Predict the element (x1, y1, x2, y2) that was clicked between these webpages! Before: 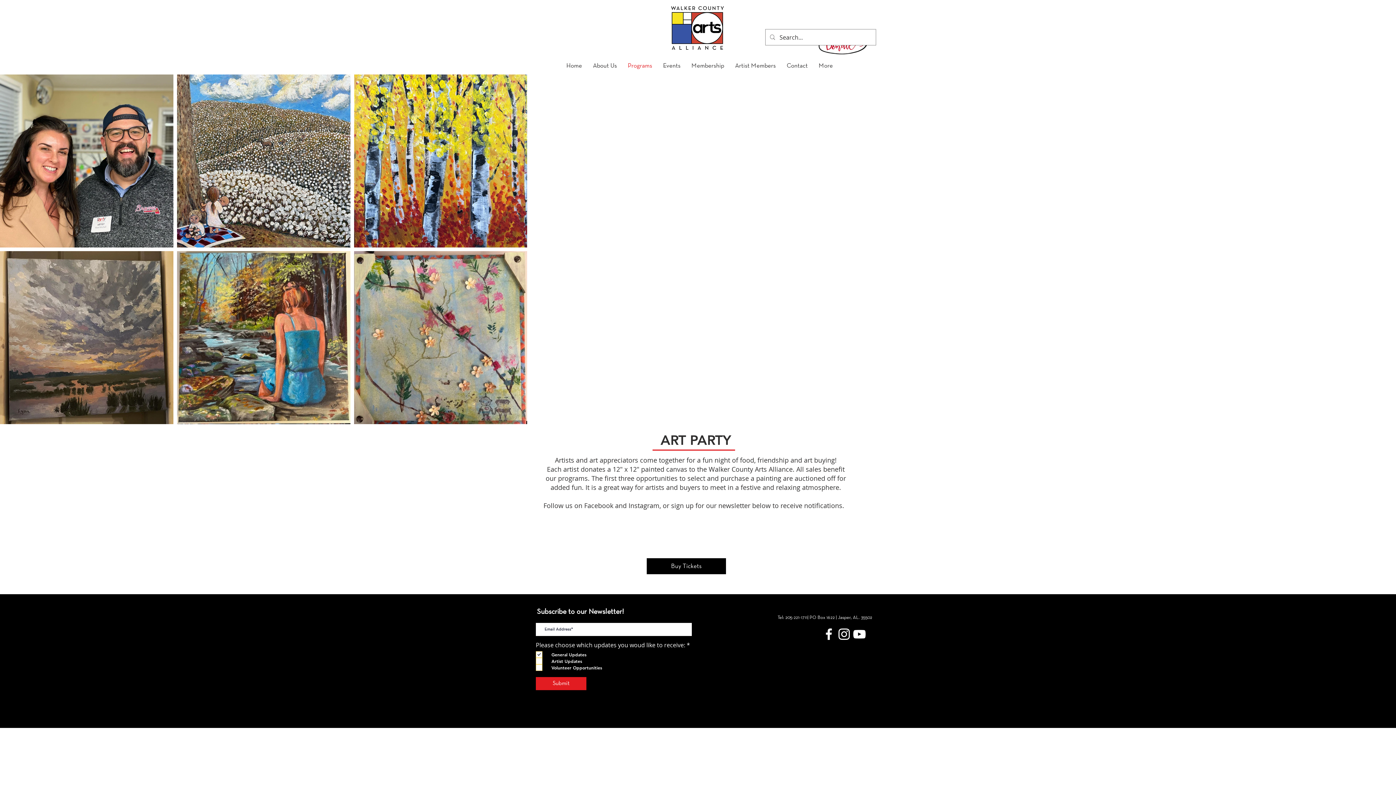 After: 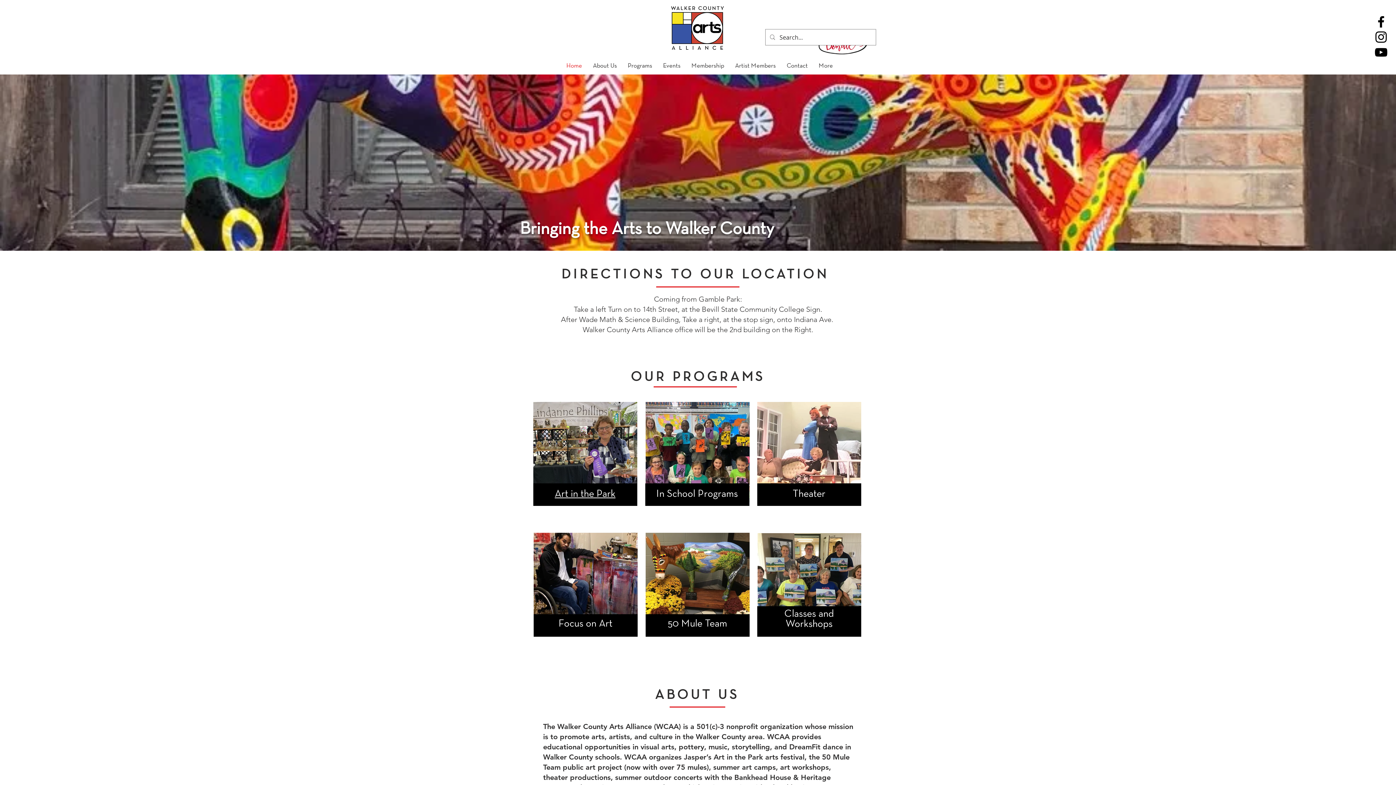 Action: label: About Us bbox: (587, 57, 622, 74)